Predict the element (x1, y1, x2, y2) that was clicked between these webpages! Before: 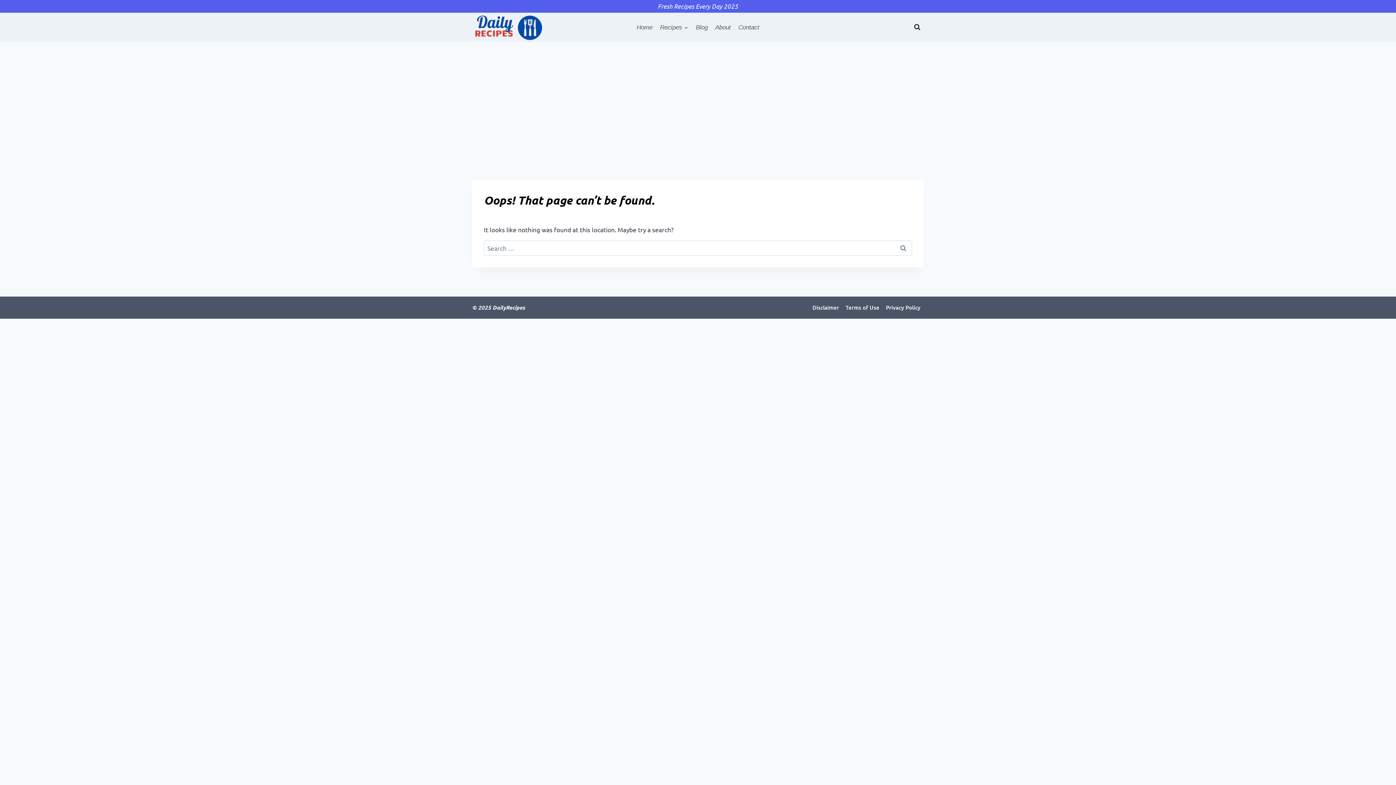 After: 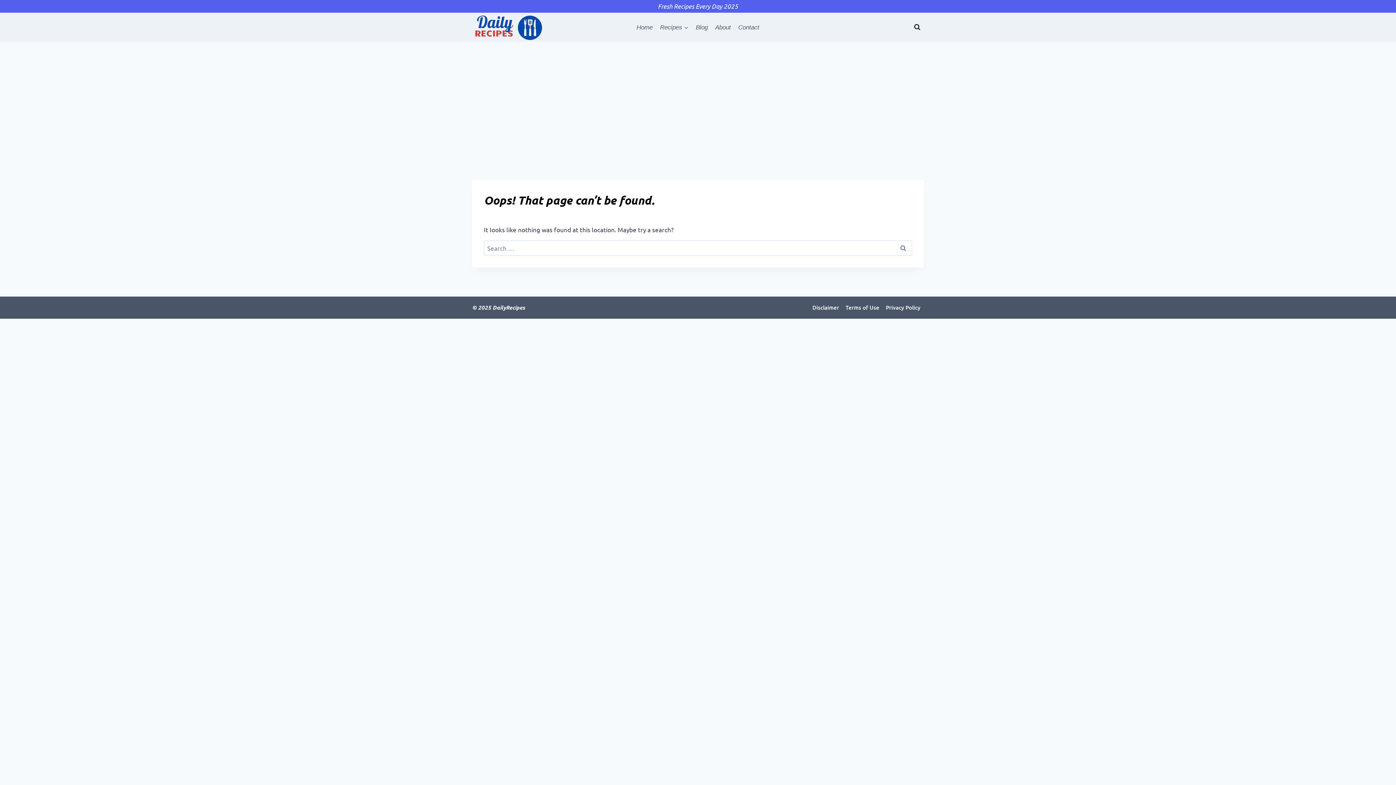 Action: bbox: (0, 318, 1396, 319)